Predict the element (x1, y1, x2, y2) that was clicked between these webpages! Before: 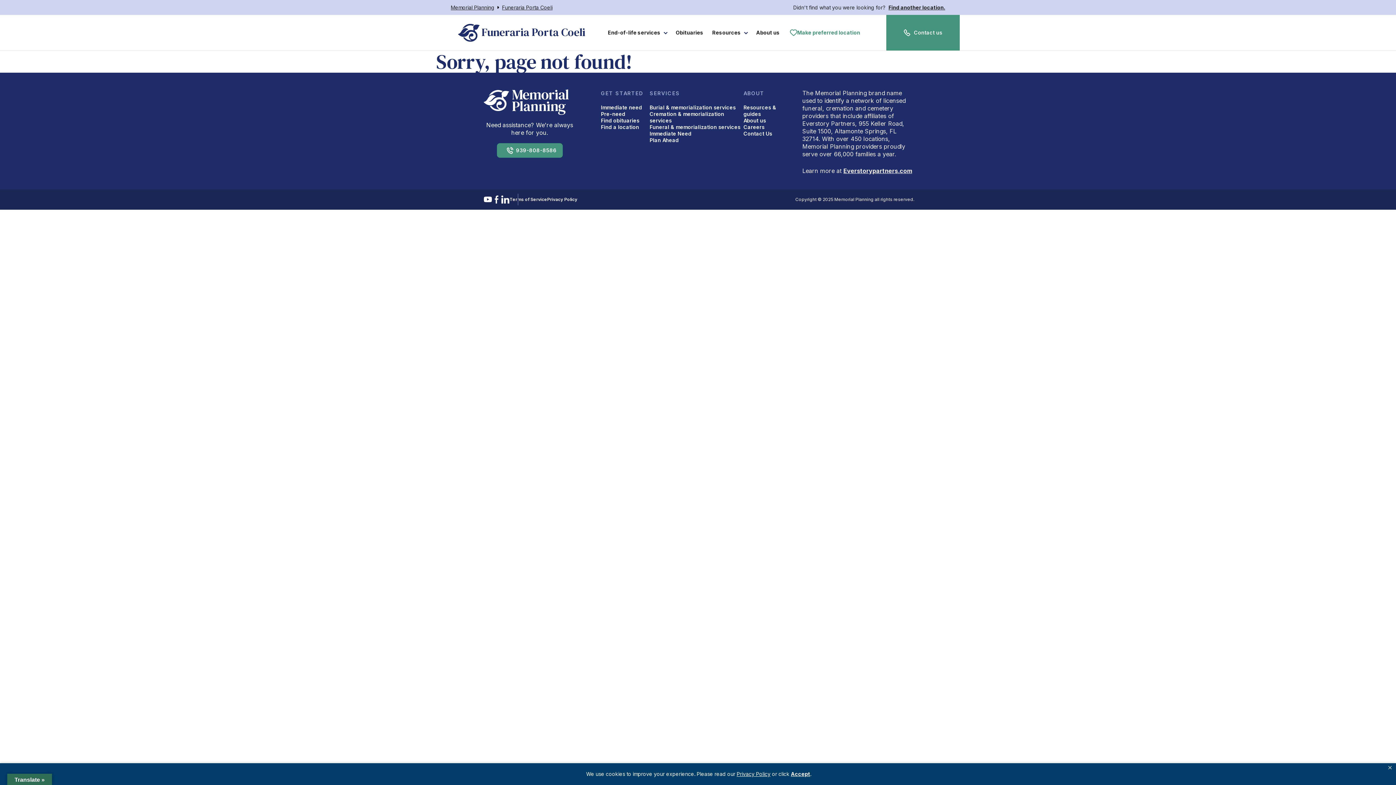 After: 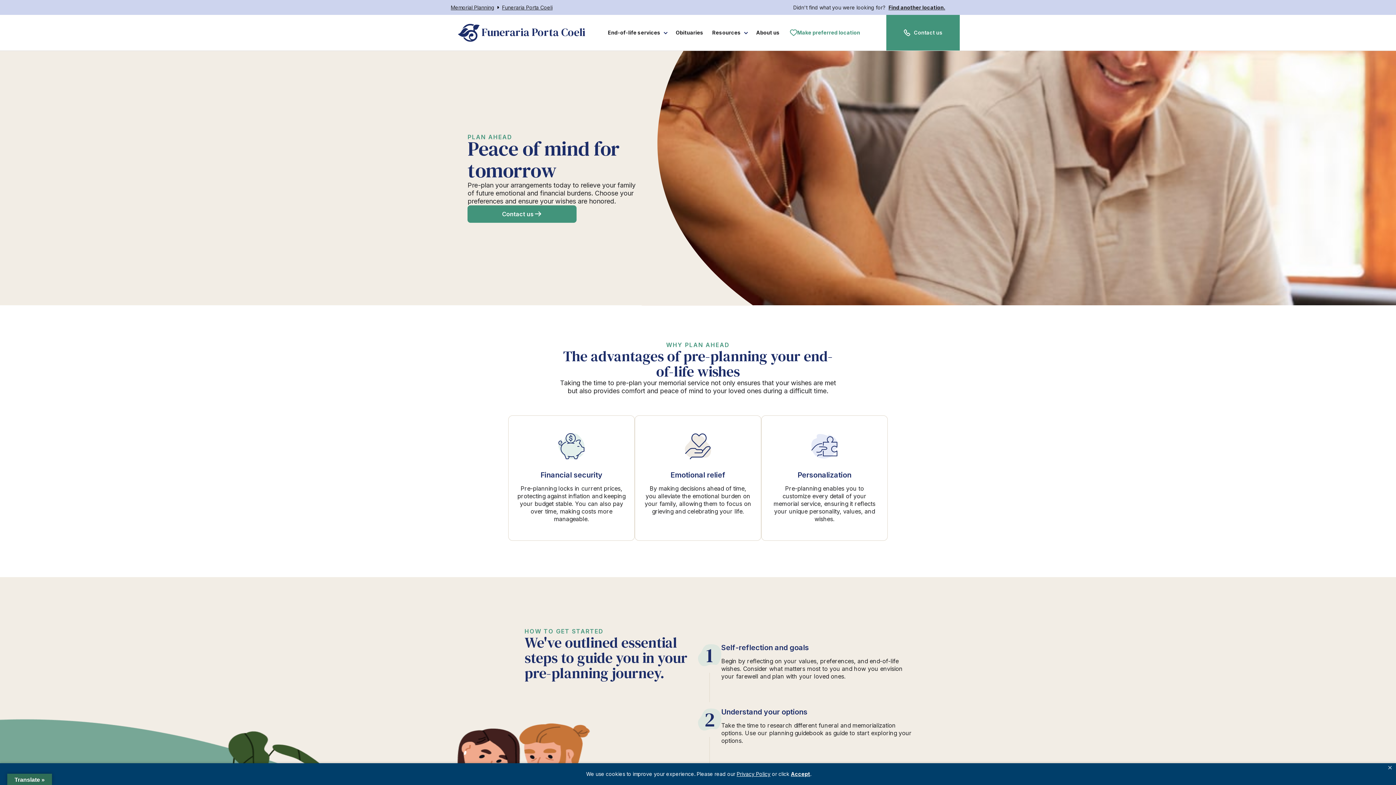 Action: label: Pre-need bbox: (601, 110, 625, 117)